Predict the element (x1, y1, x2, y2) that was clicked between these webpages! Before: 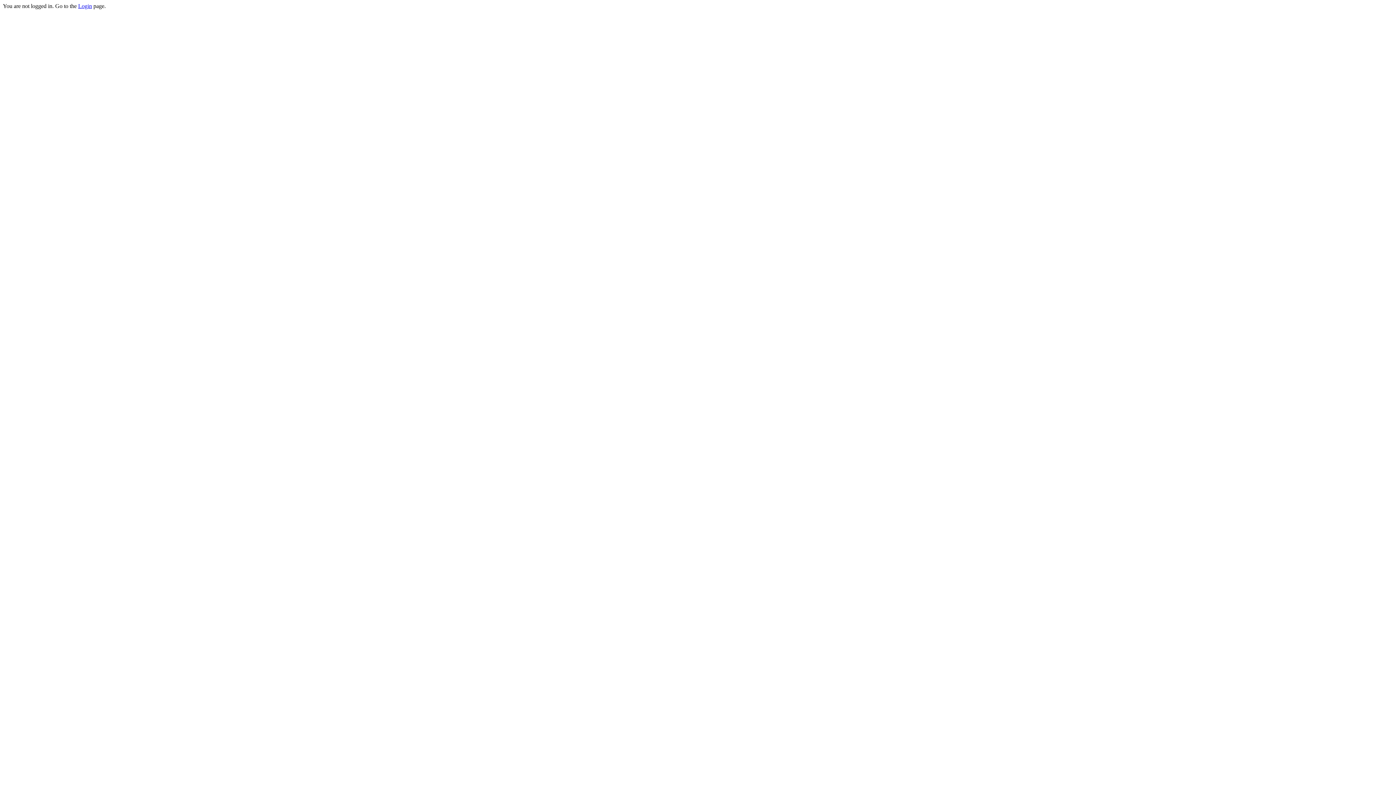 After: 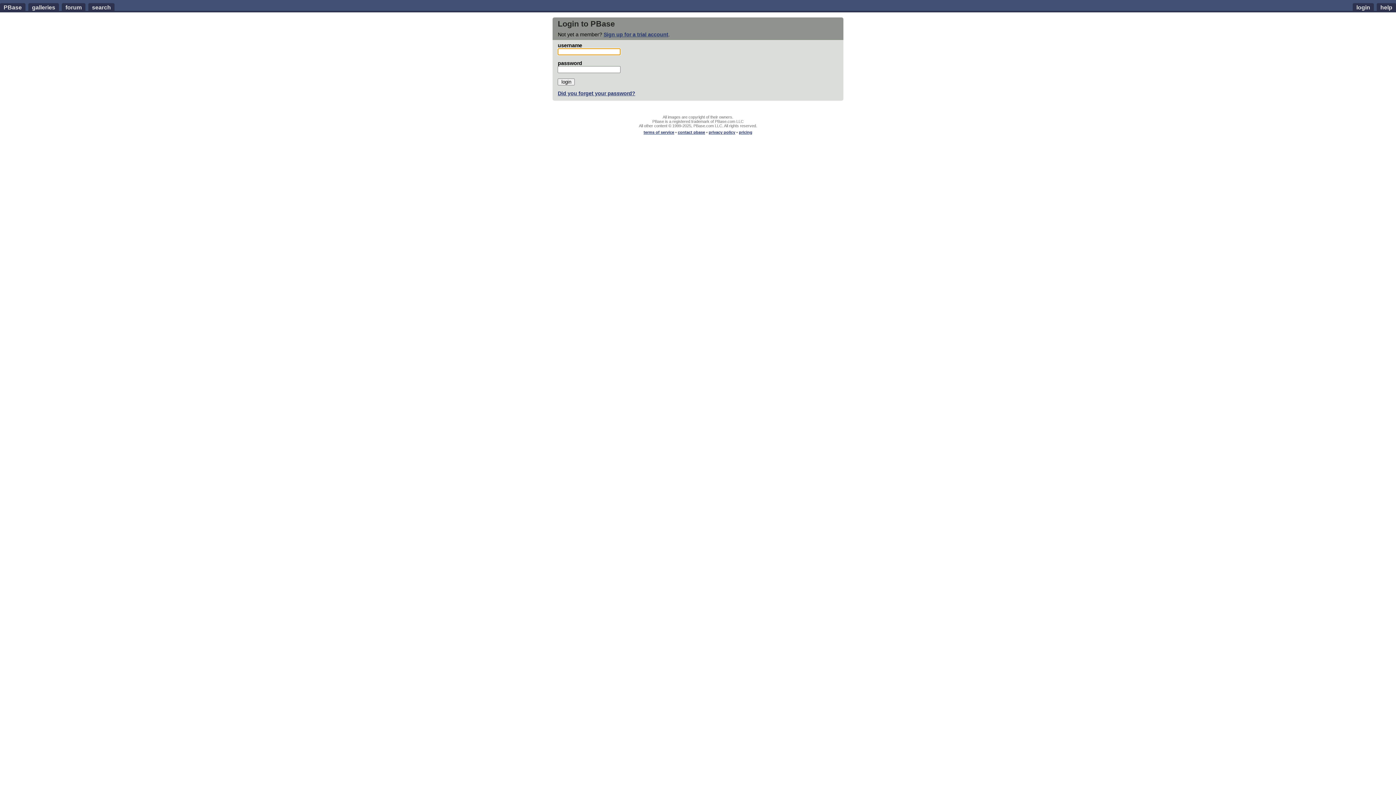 Action: bbox: (78, 2, 92, 9) label: Login